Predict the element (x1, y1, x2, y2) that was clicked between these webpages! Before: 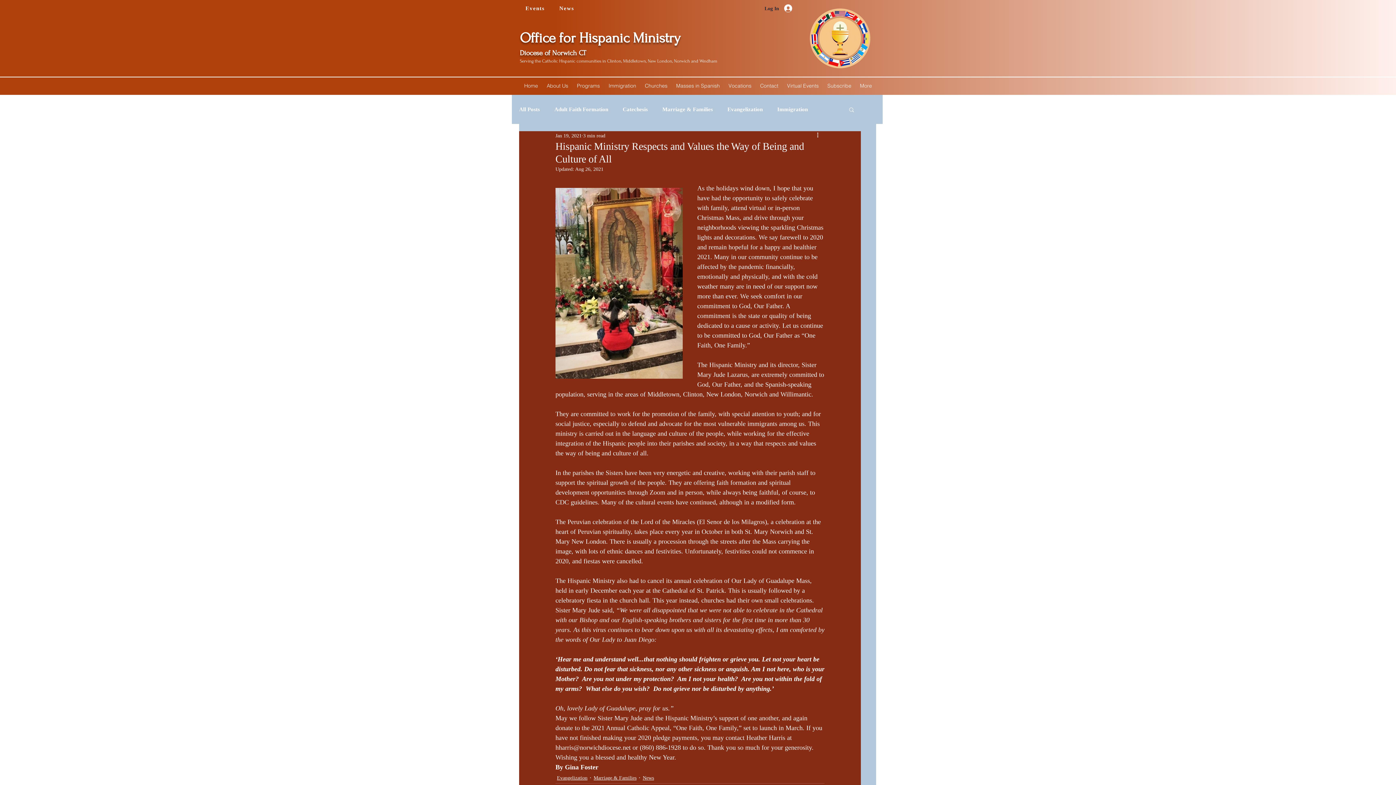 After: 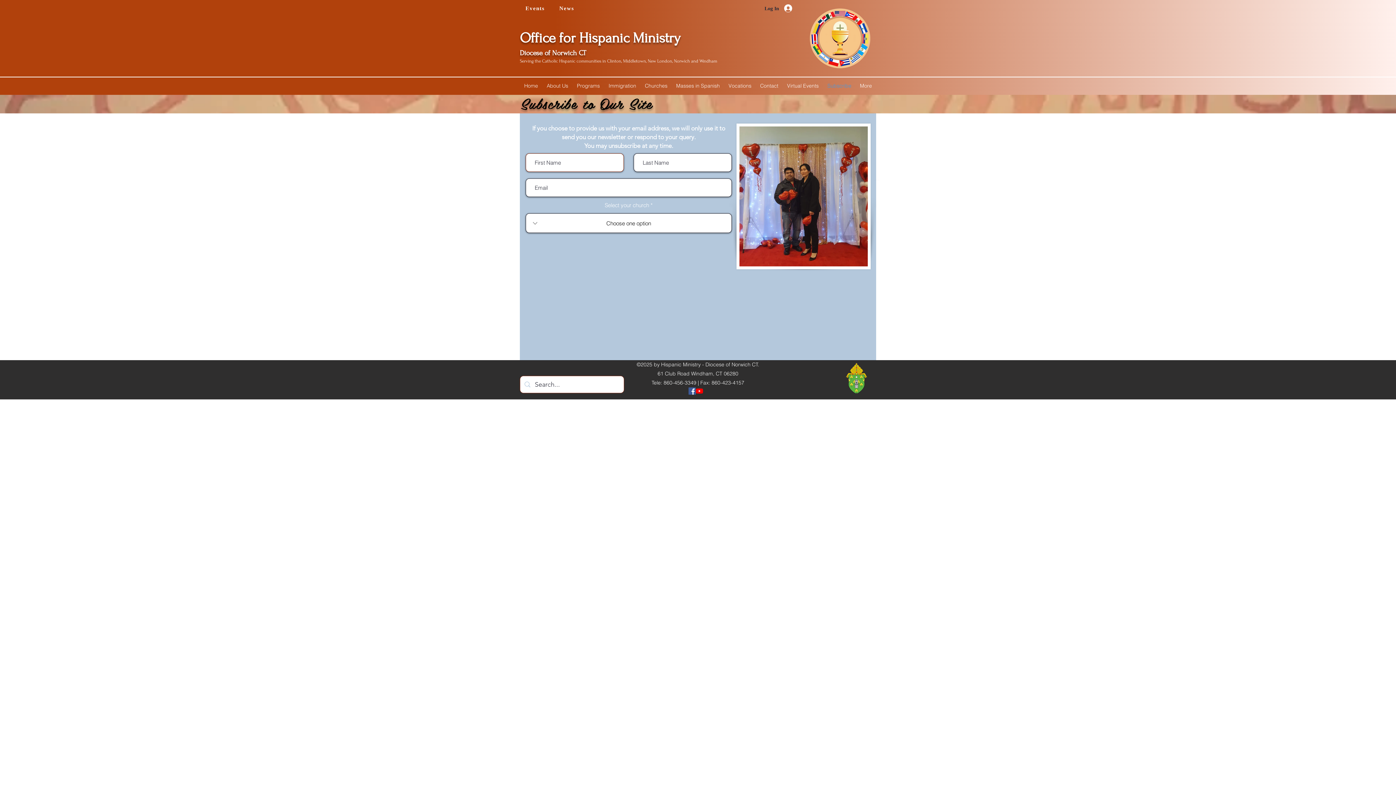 Action: label: Subscribe bbox: (823, 76, 856, 94)